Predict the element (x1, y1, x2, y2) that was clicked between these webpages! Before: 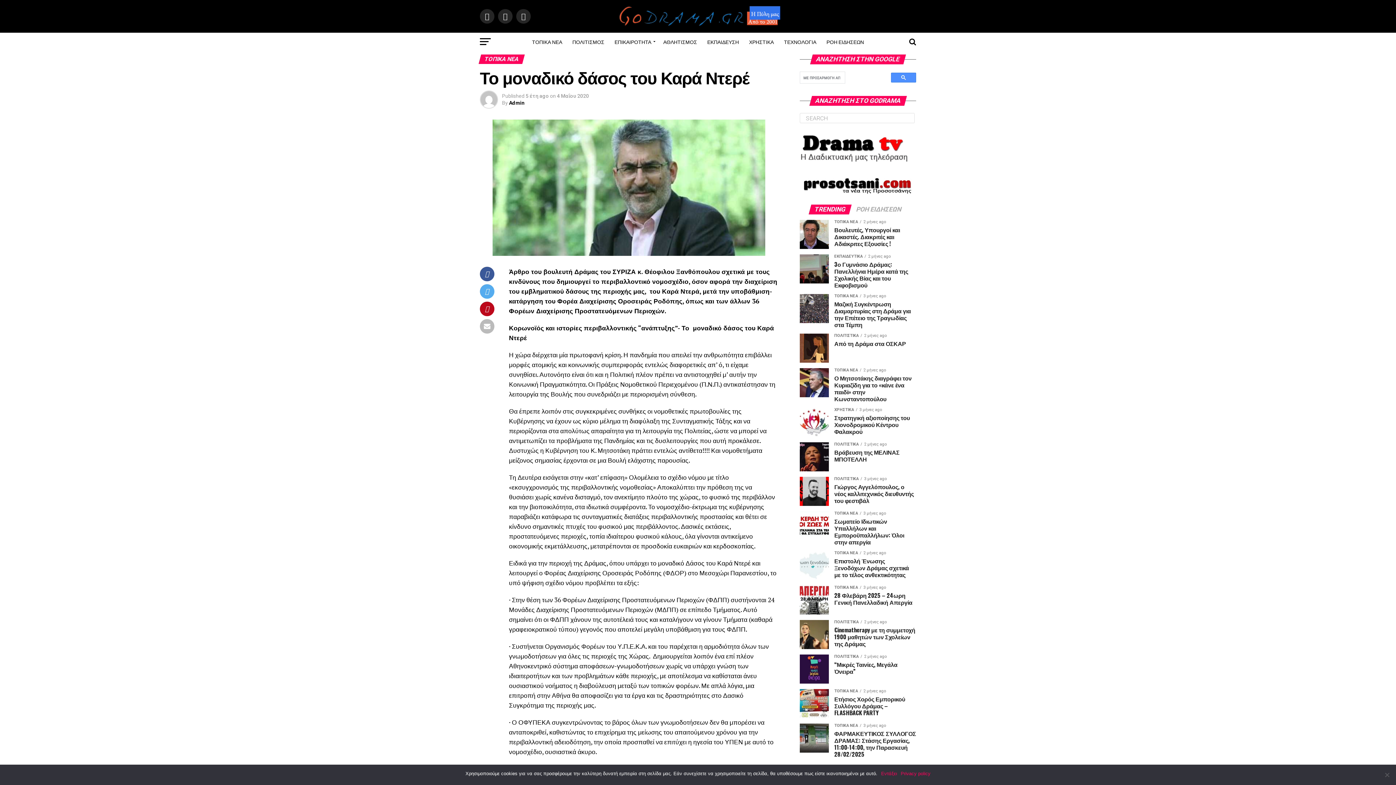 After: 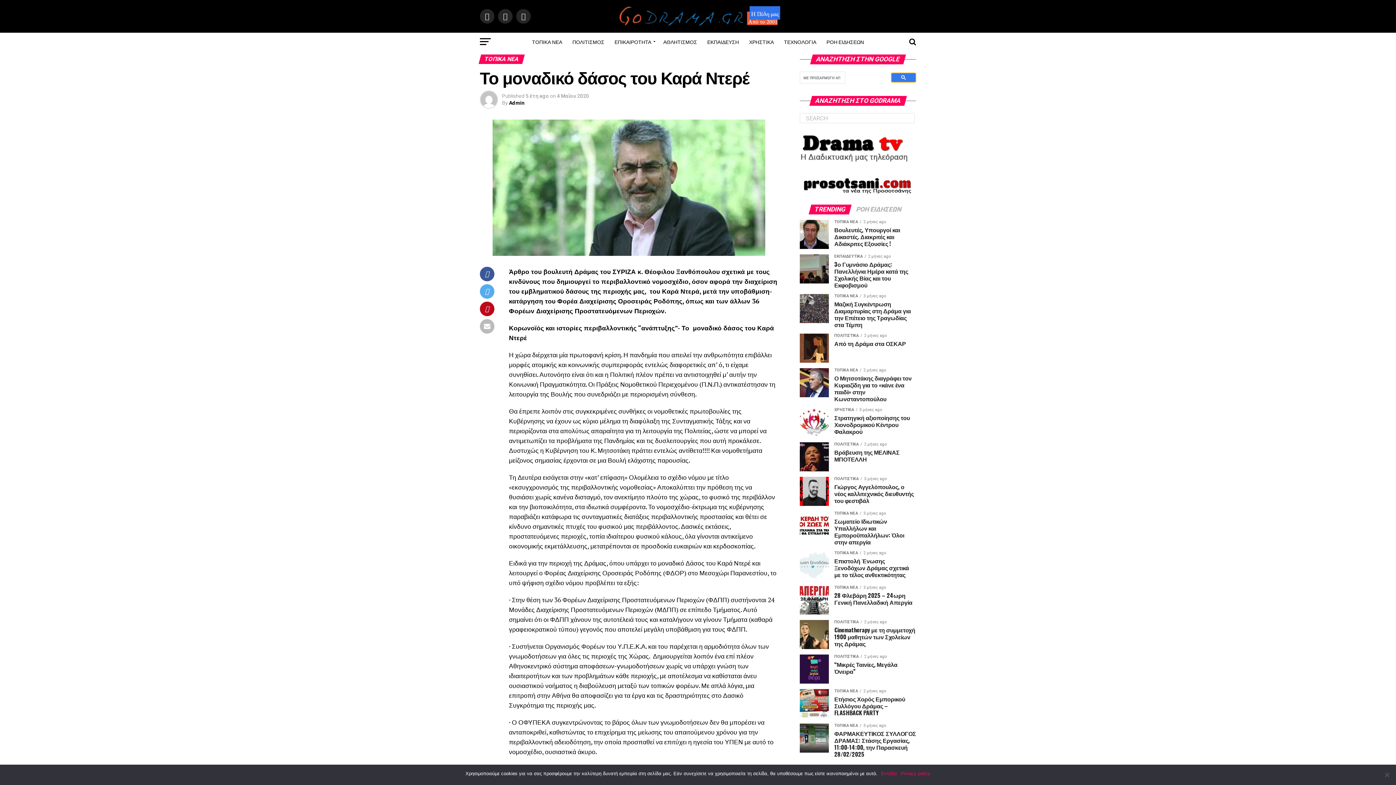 Action: bbox: (891, 72, 916, 82)